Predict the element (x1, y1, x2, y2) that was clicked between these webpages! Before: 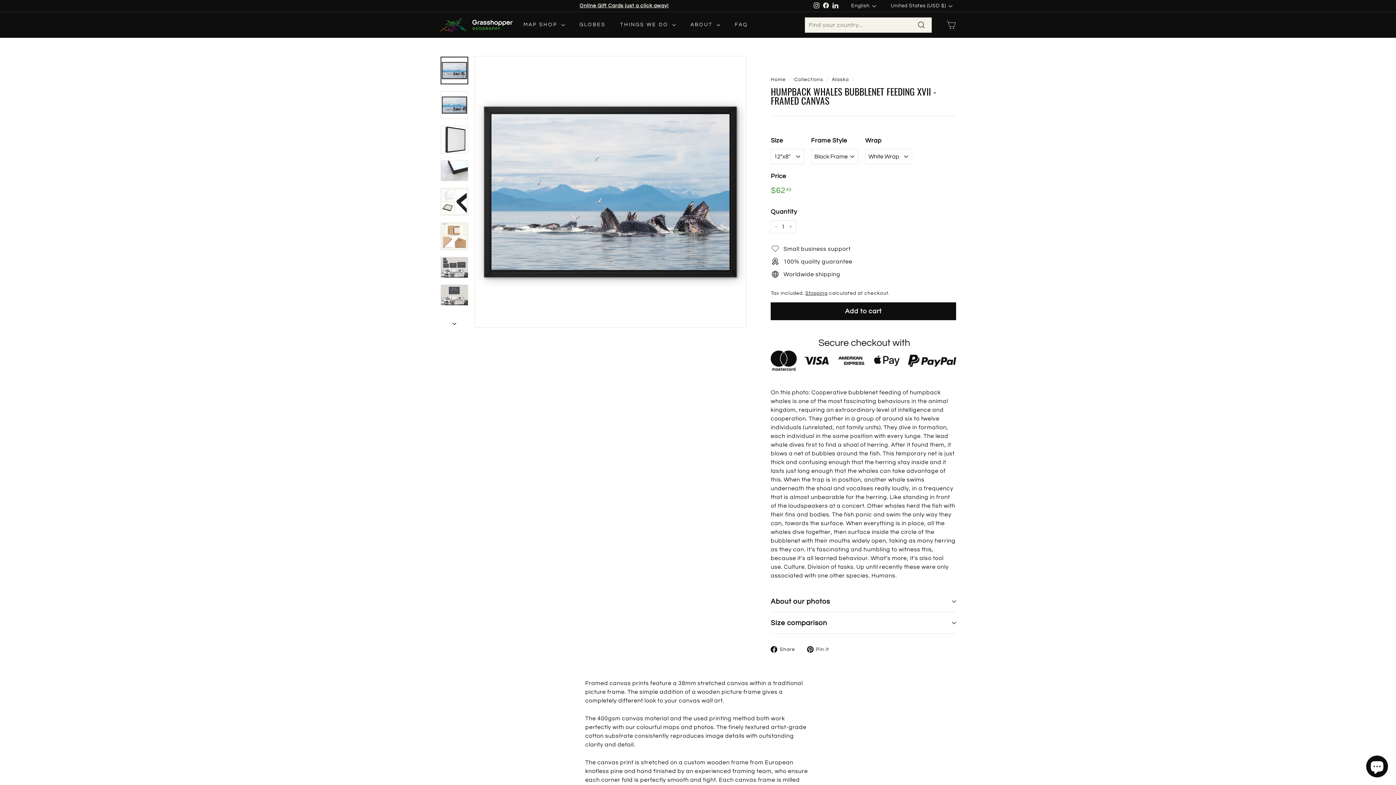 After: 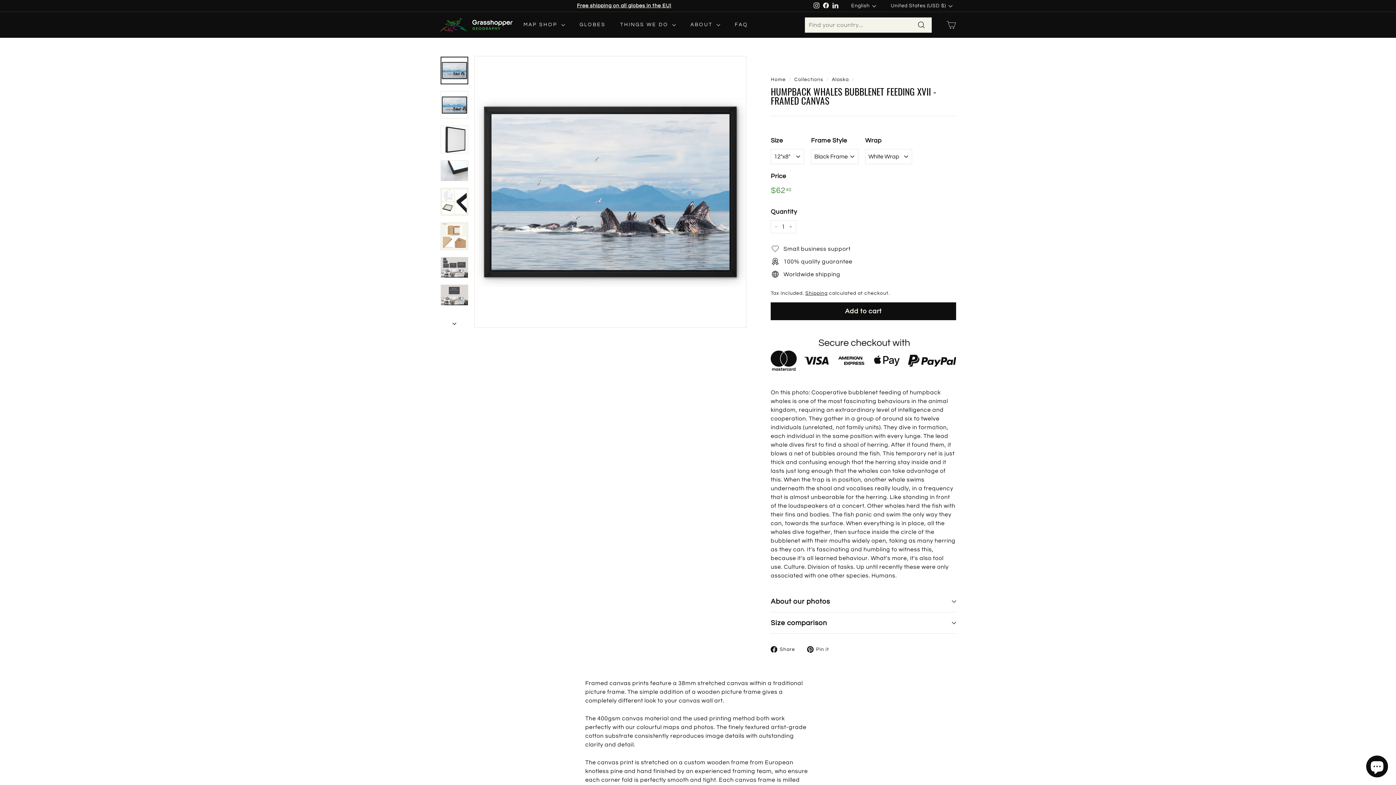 Action: label: Facebook bbox: (821, 0, 831, 11)